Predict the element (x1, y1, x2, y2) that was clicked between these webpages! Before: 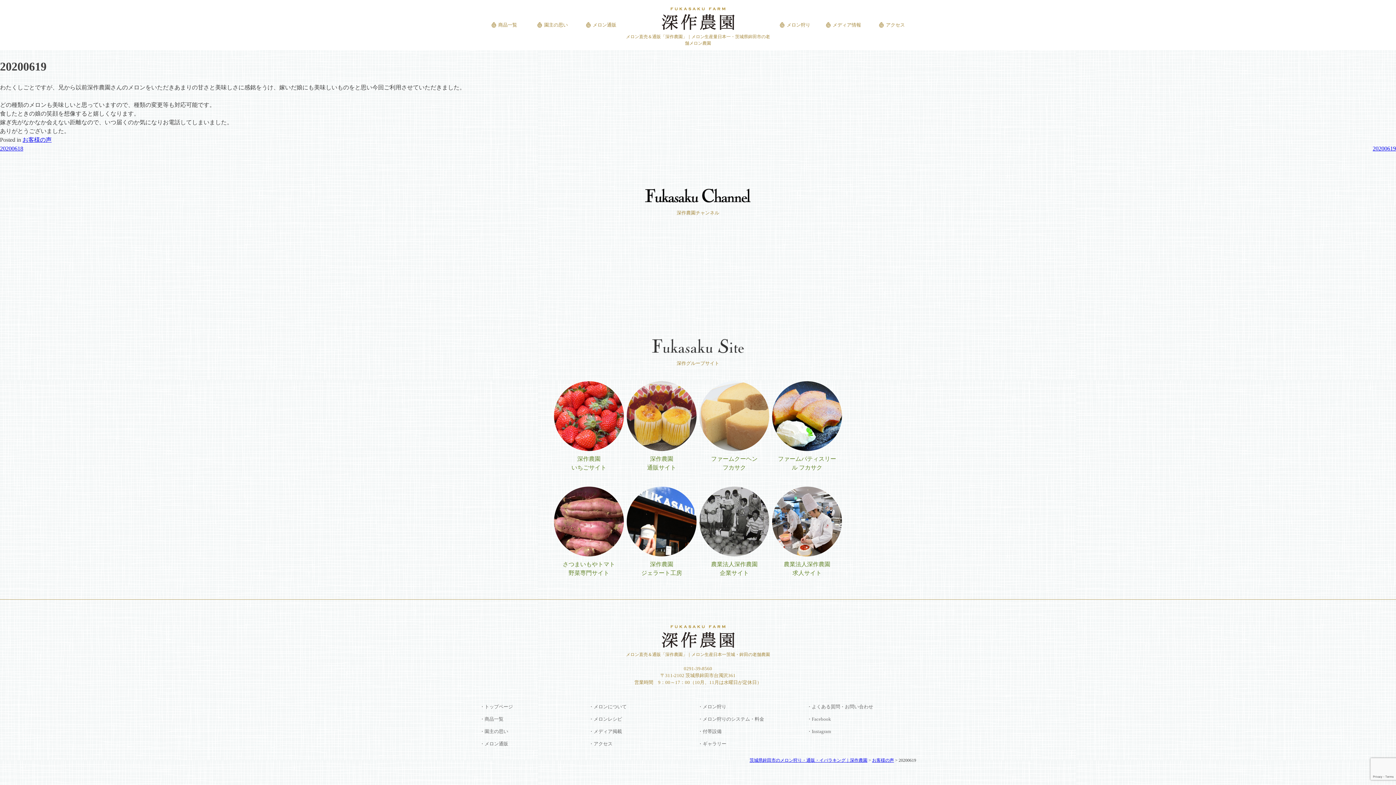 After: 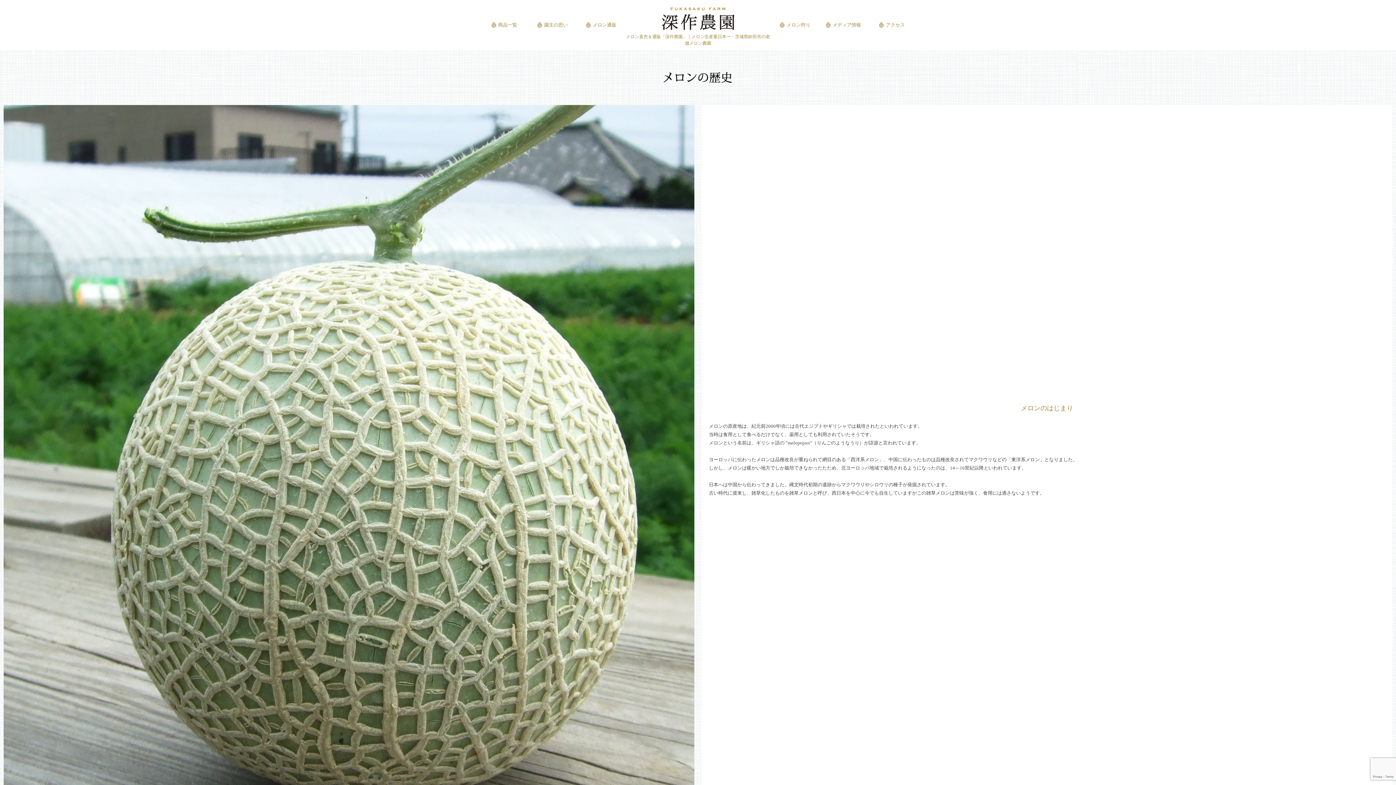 Action: label: ・メロンについて bbox: (589, 704, 626, 709)